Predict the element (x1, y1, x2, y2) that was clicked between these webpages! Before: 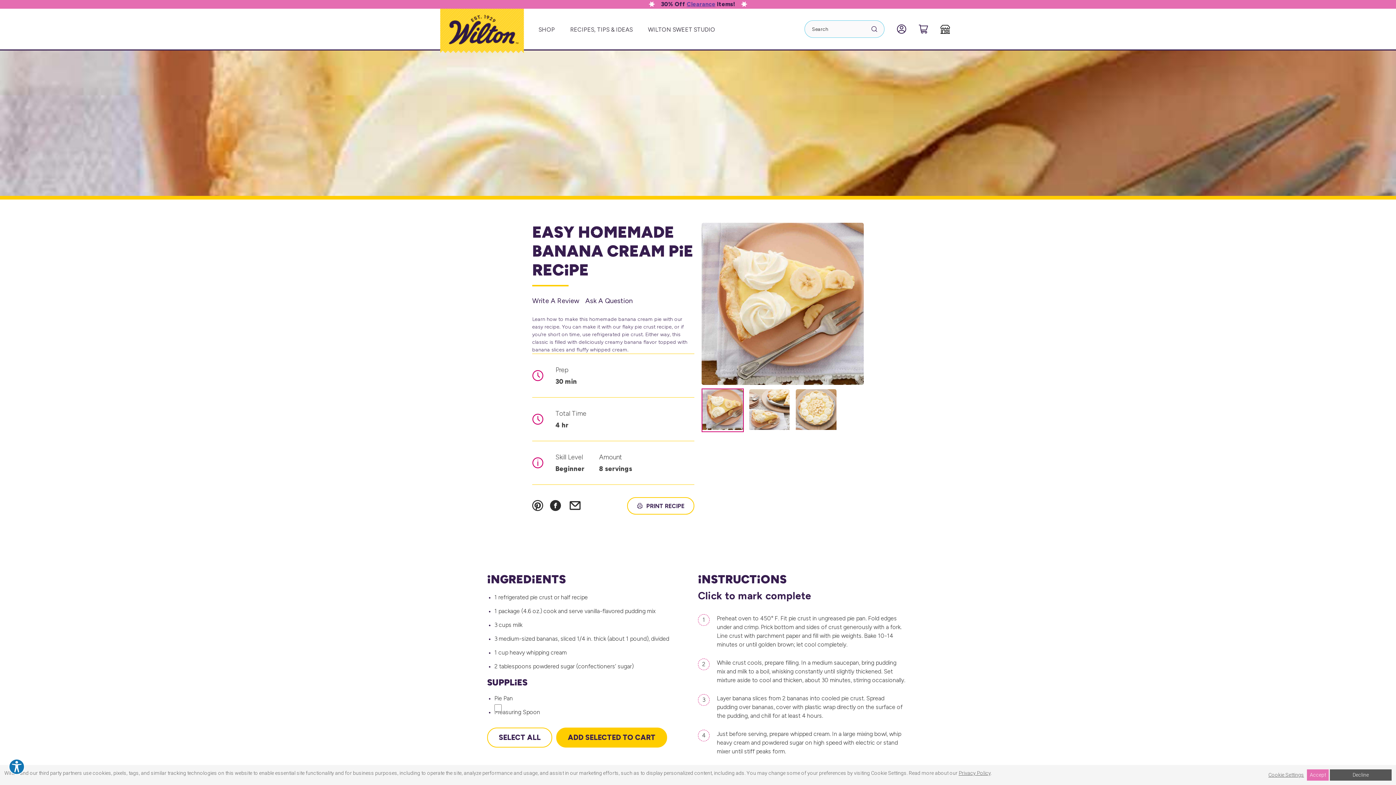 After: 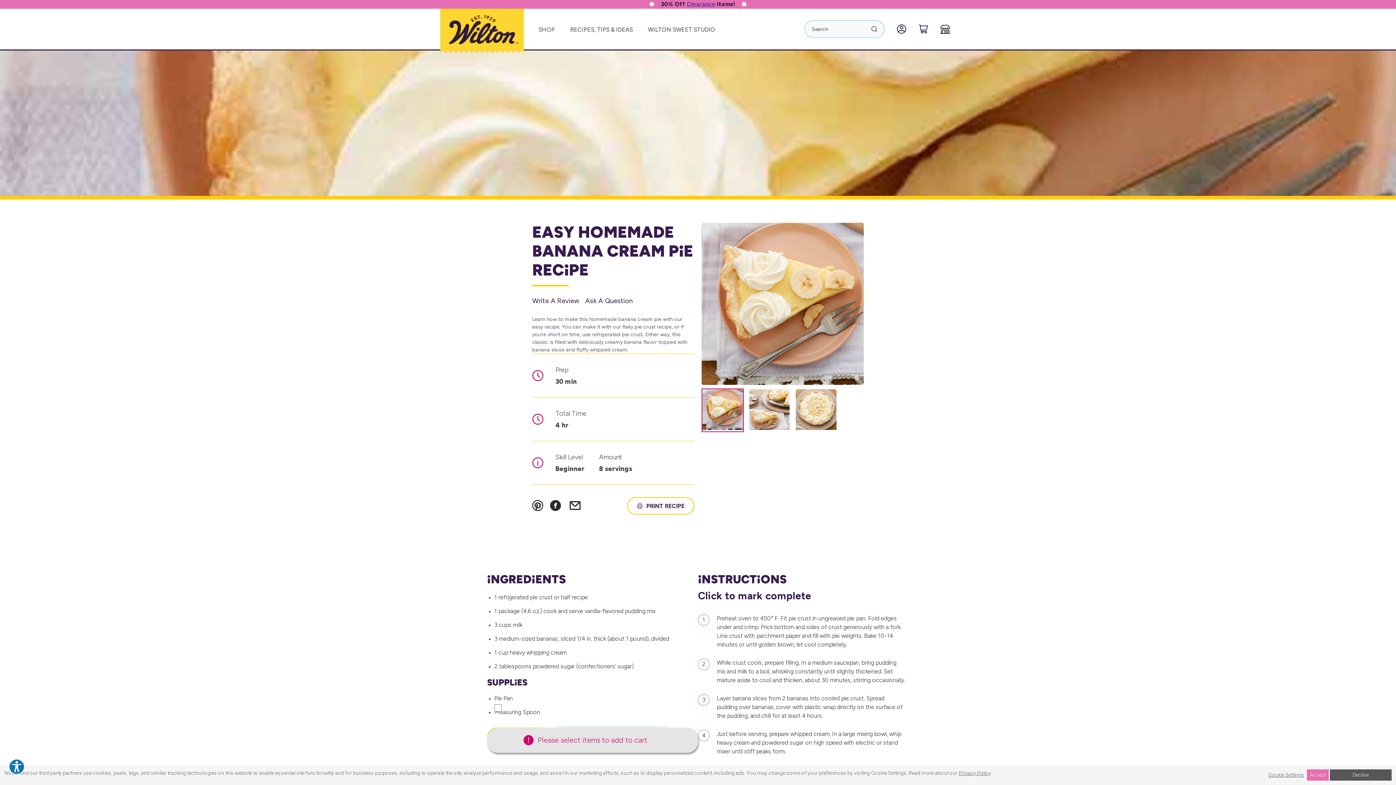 Action: label: ADD SELECTED TO CART bbox: (556, 728, 667, 748)